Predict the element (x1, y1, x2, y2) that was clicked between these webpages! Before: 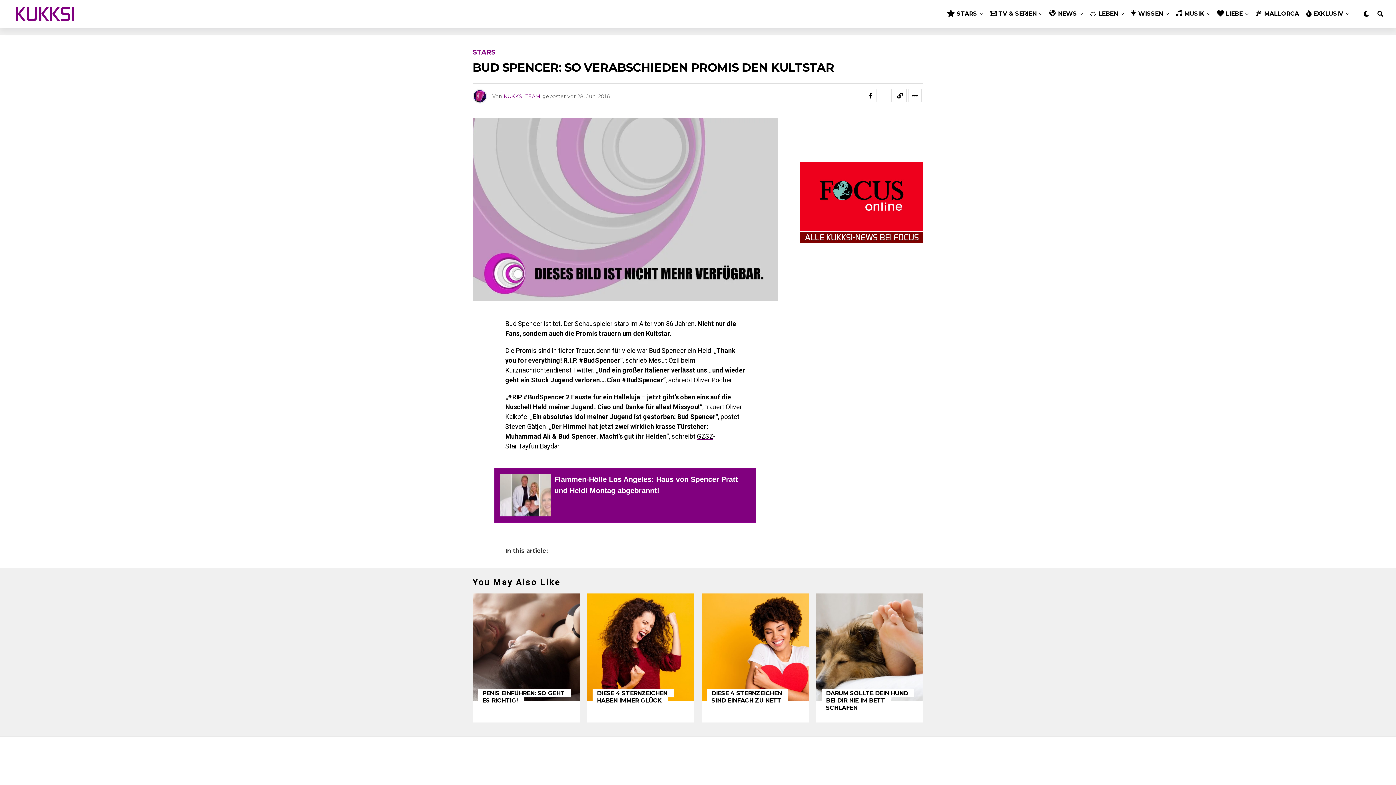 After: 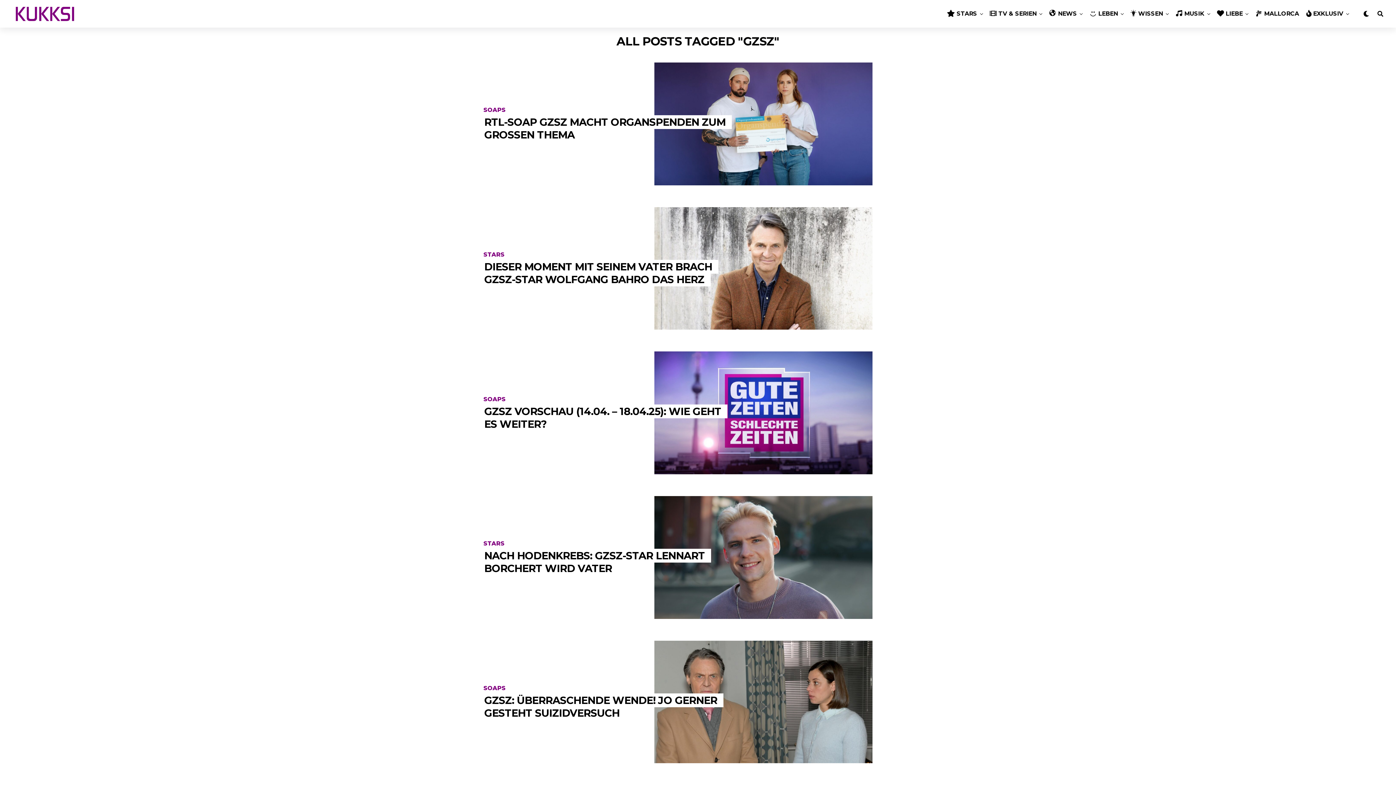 Action: bbox: (697, 432, 713, 440) label: GZSZ